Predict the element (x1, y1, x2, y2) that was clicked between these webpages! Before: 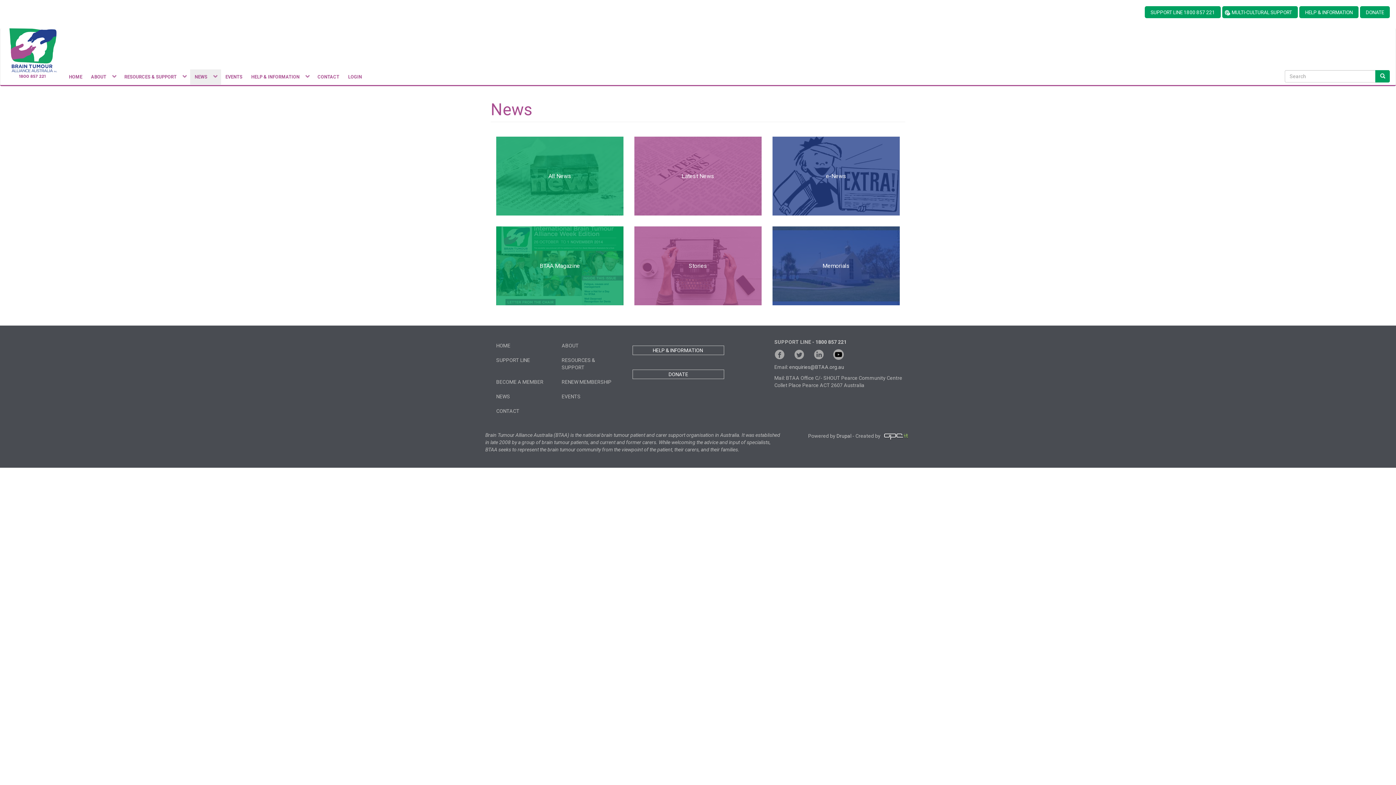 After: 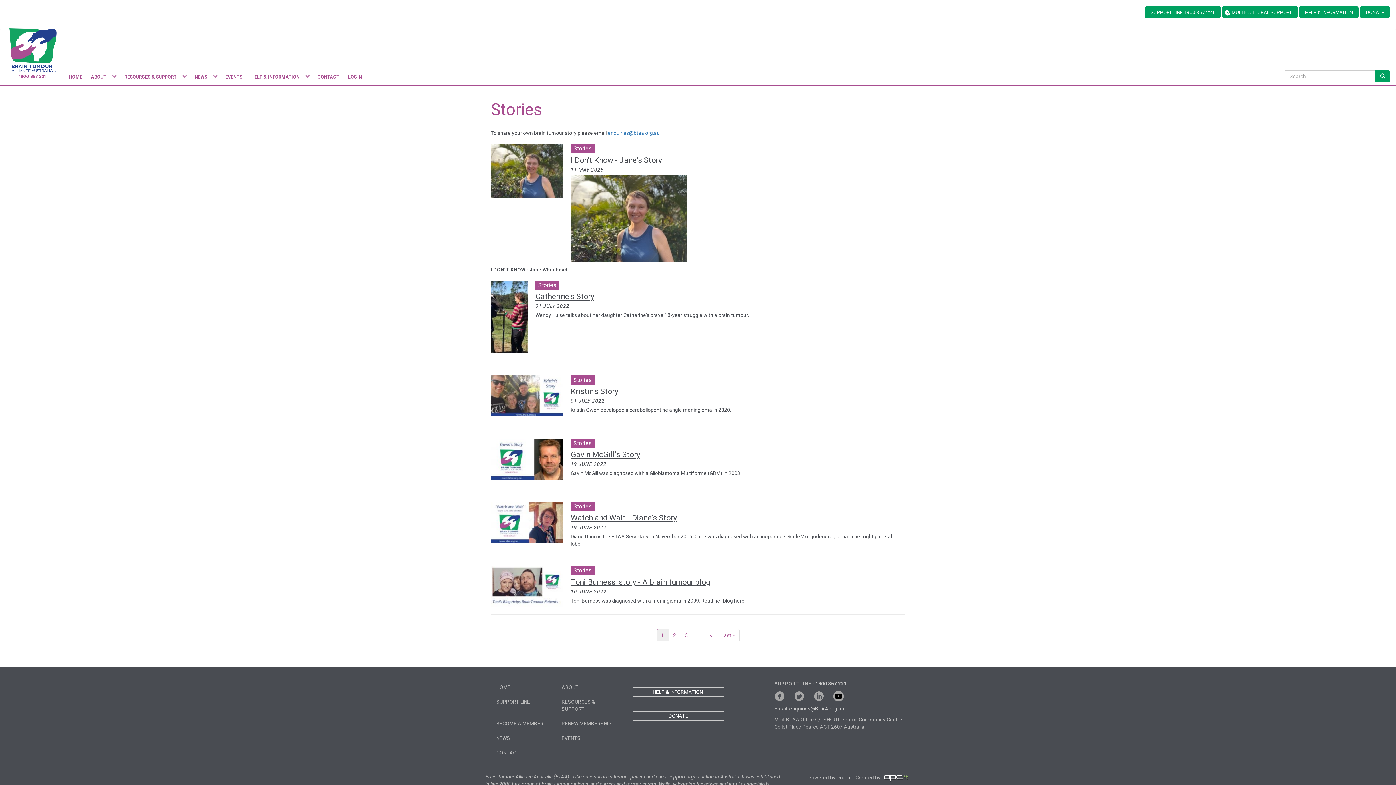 Action: label: Stories bbox: (688, 262, 707, 269)